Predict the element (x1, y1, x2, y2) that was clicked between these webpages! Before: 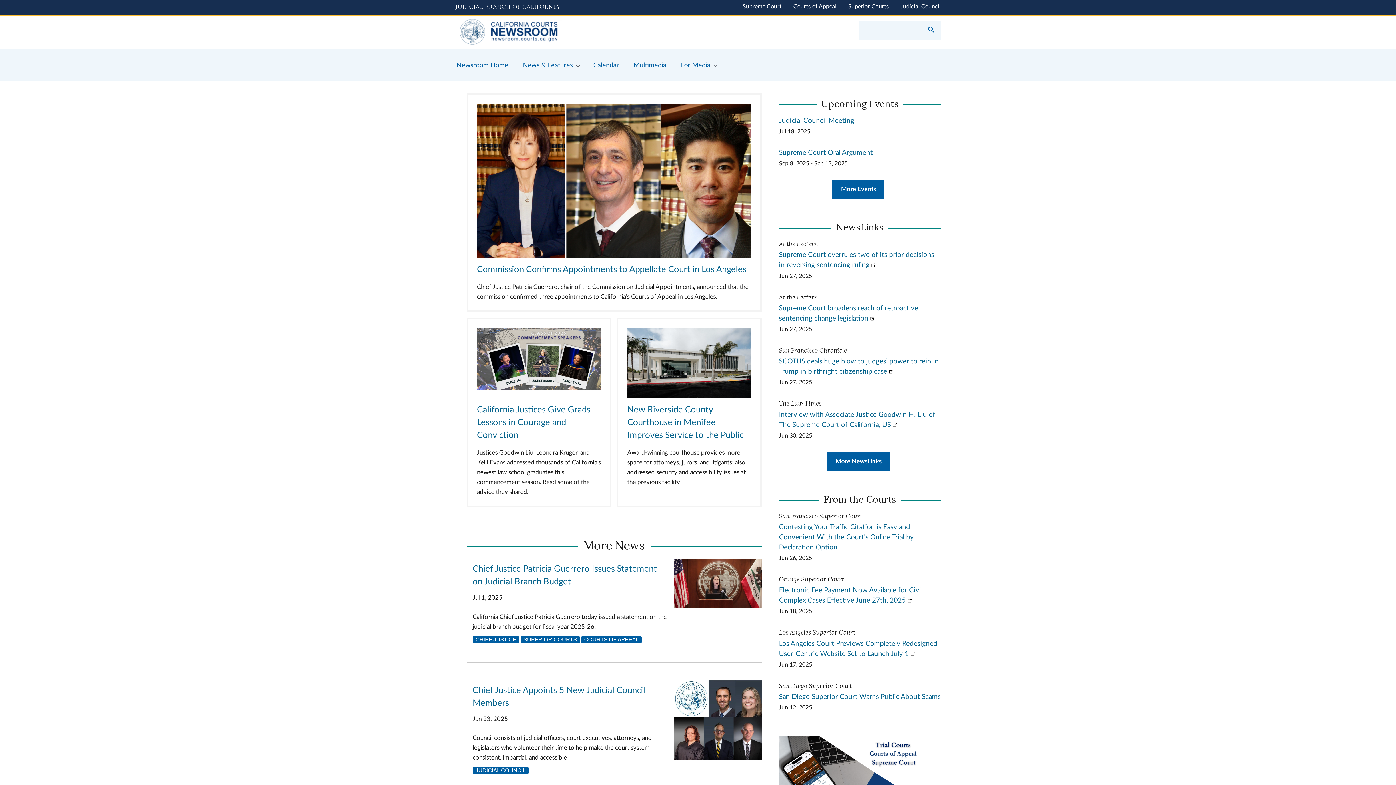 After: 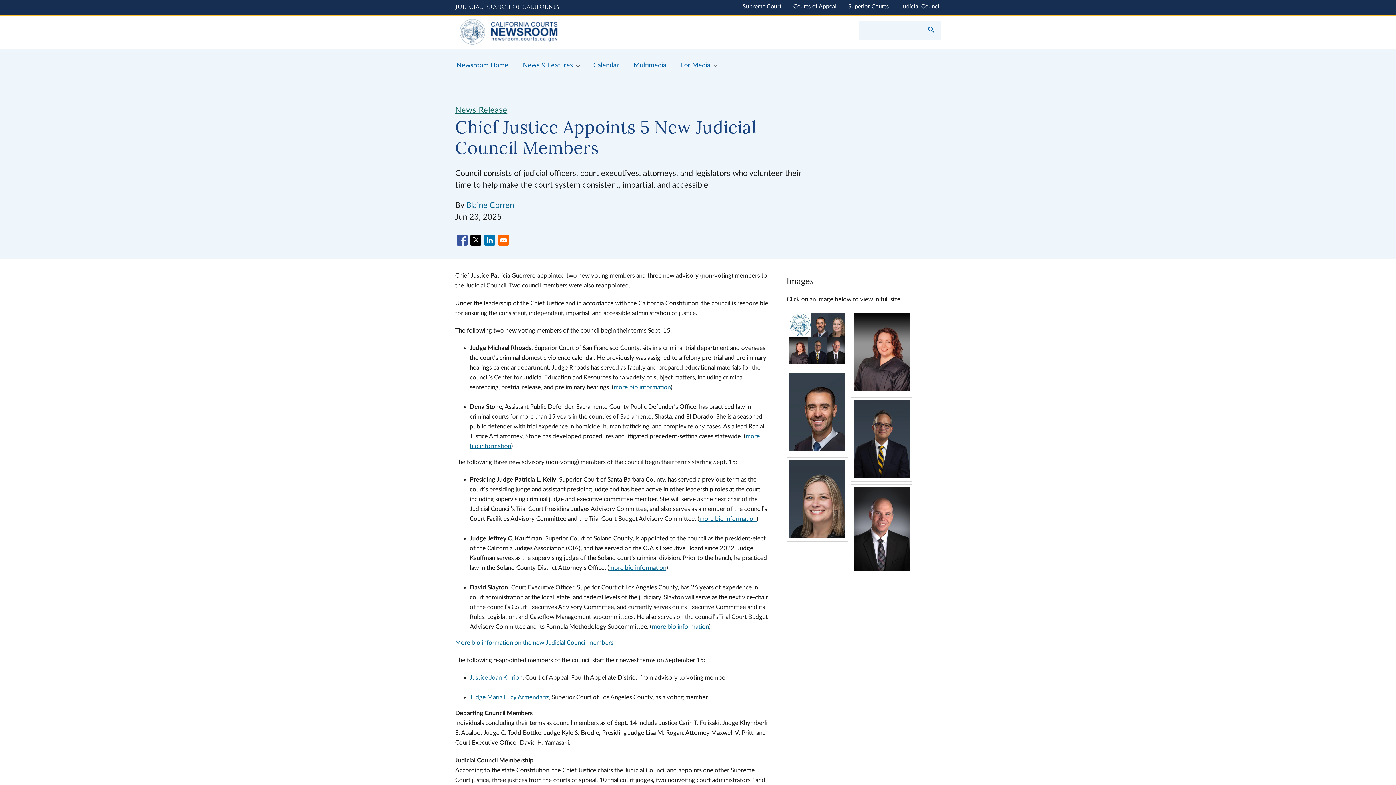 Action: bbox: (674, 754, 761, 760)